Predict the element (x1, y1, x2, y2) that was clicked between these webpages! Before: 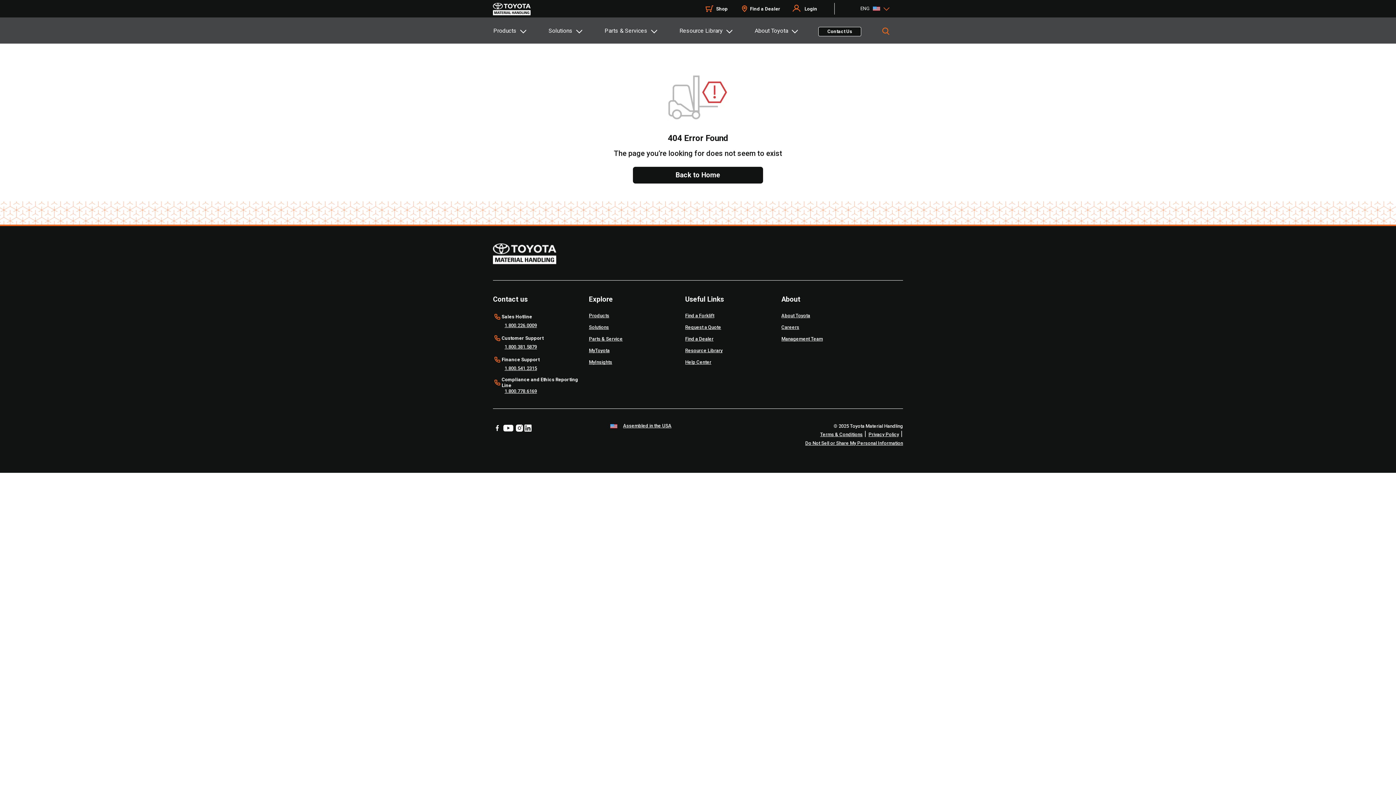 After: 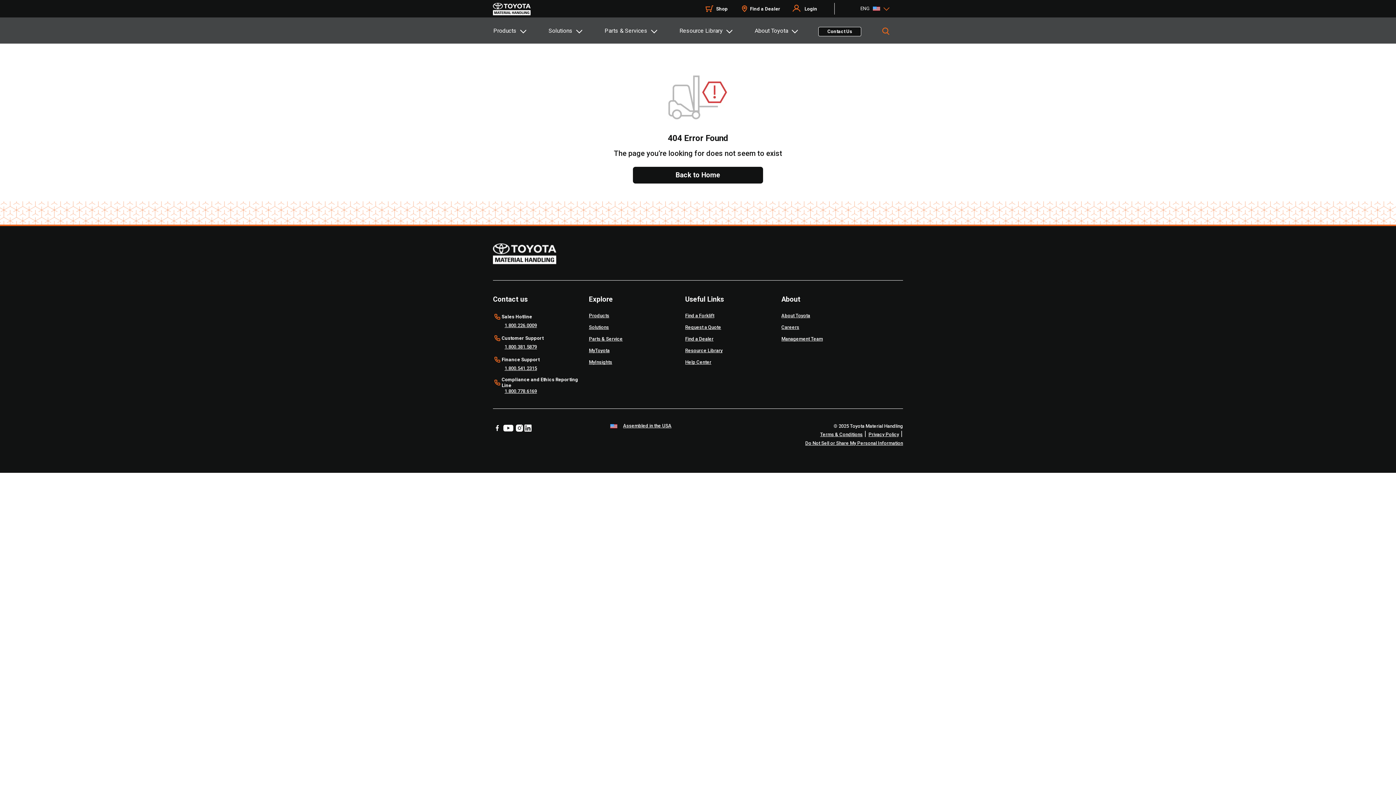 Action: bbox: (589, 335, 622, 342) label: Parts & Service